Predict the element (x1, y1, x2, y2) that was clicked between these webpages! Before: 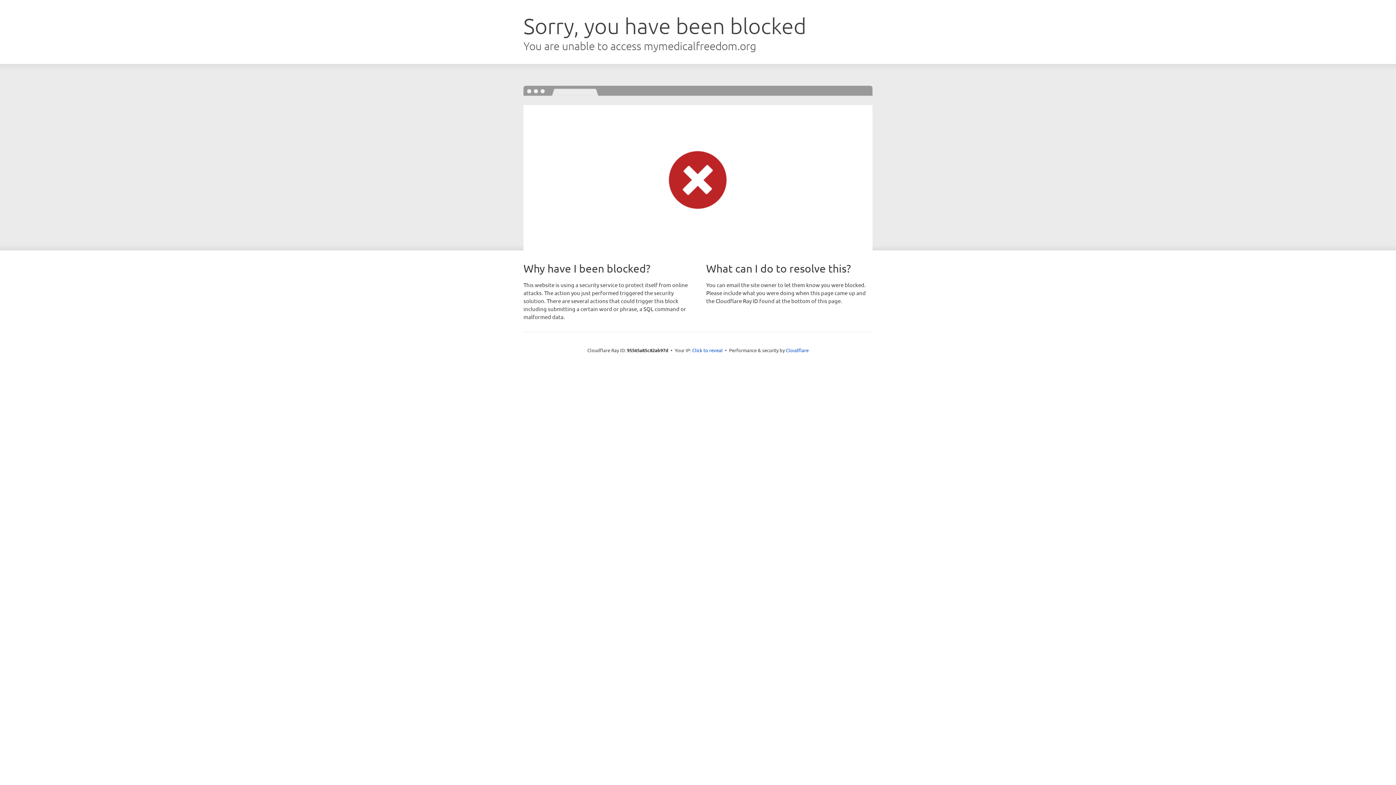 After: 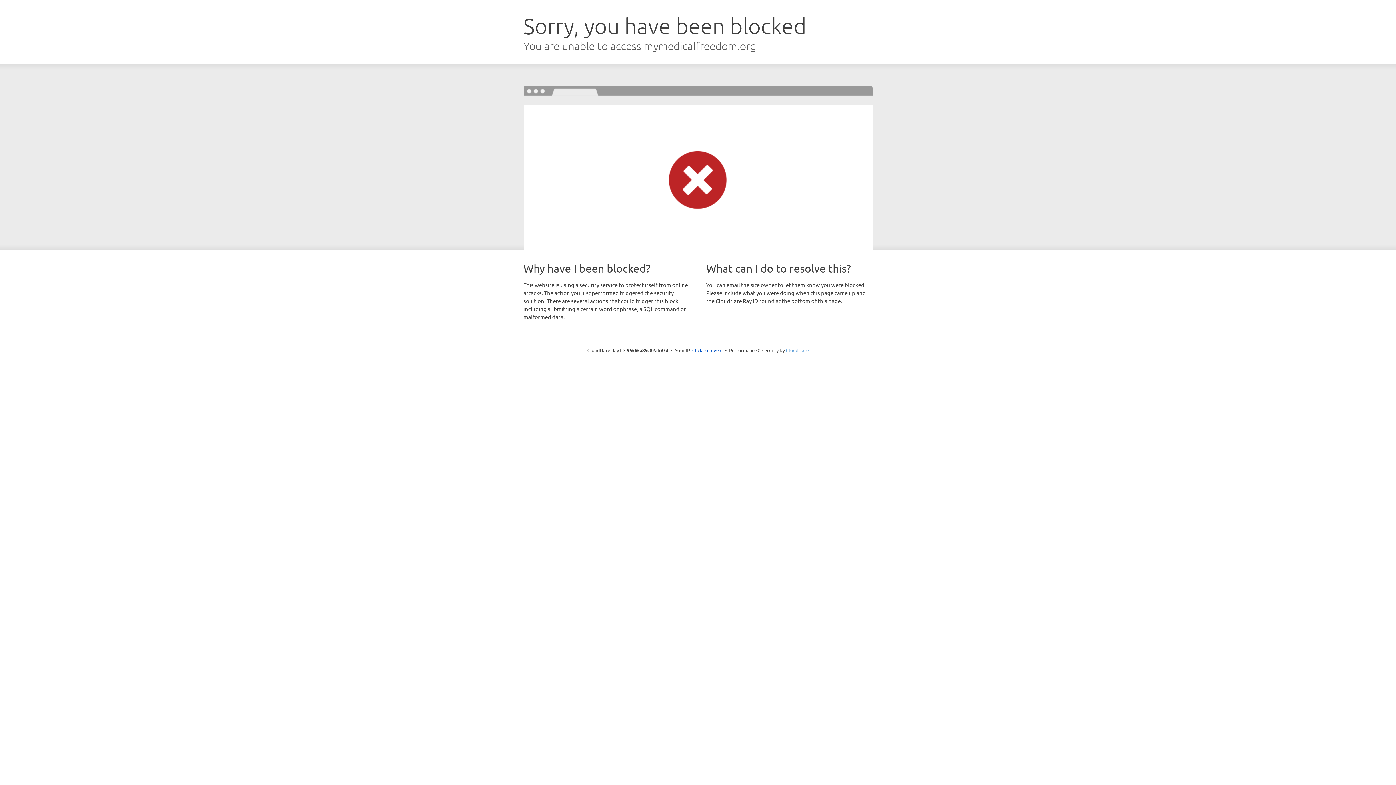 Action: bbox: (786, 347, 808, 353) label: Cloudflare